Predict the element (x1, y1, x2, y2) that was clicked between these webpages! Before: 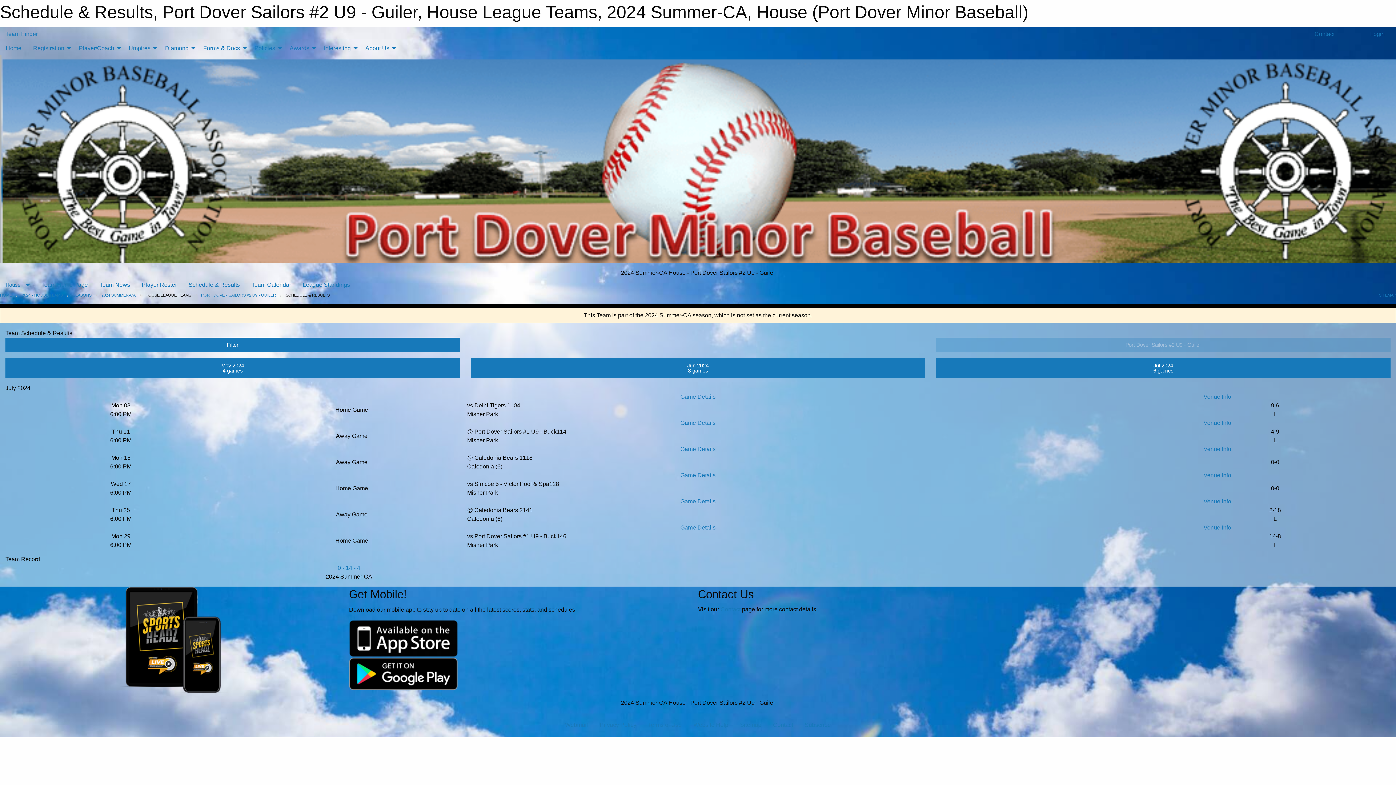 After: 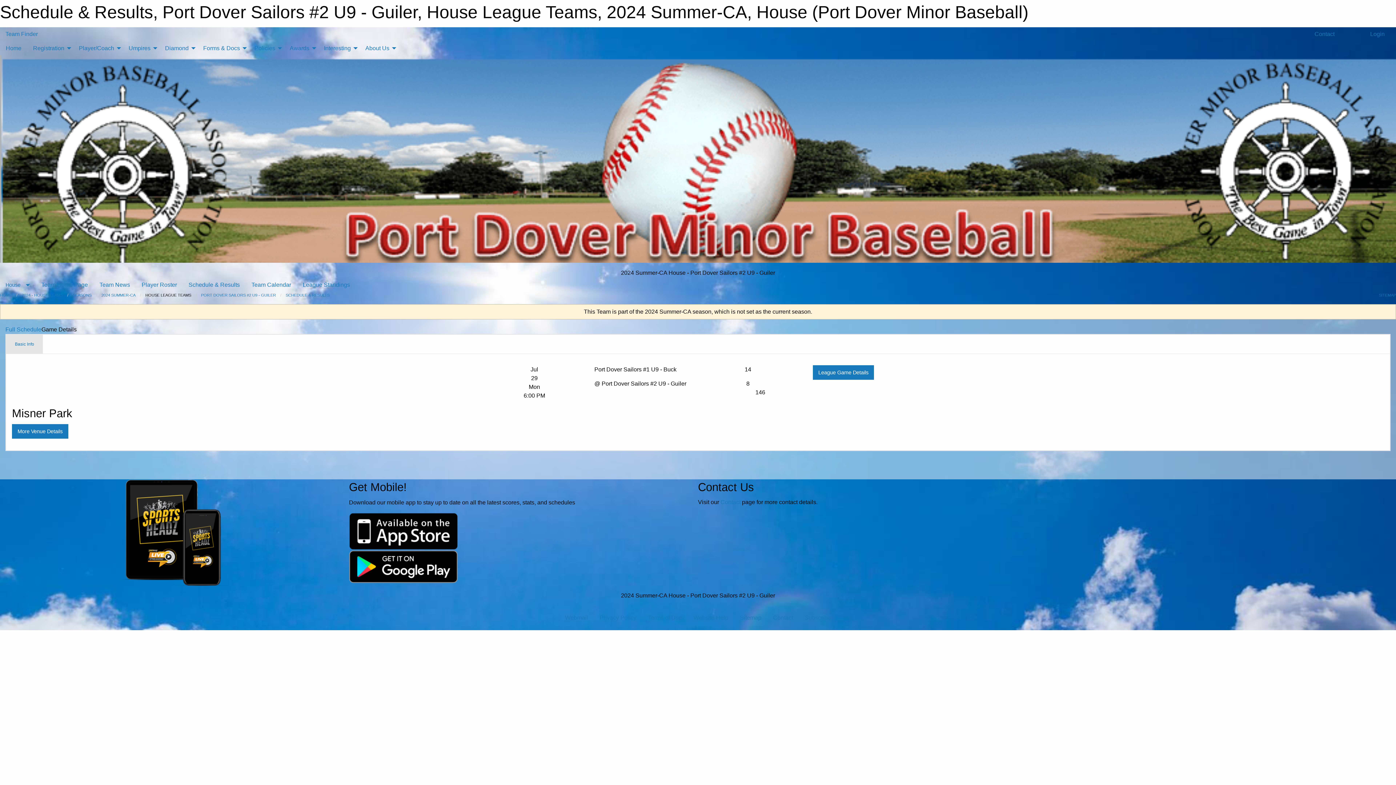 Action: bbox: (680, 524, 715, 530) label: Game Details